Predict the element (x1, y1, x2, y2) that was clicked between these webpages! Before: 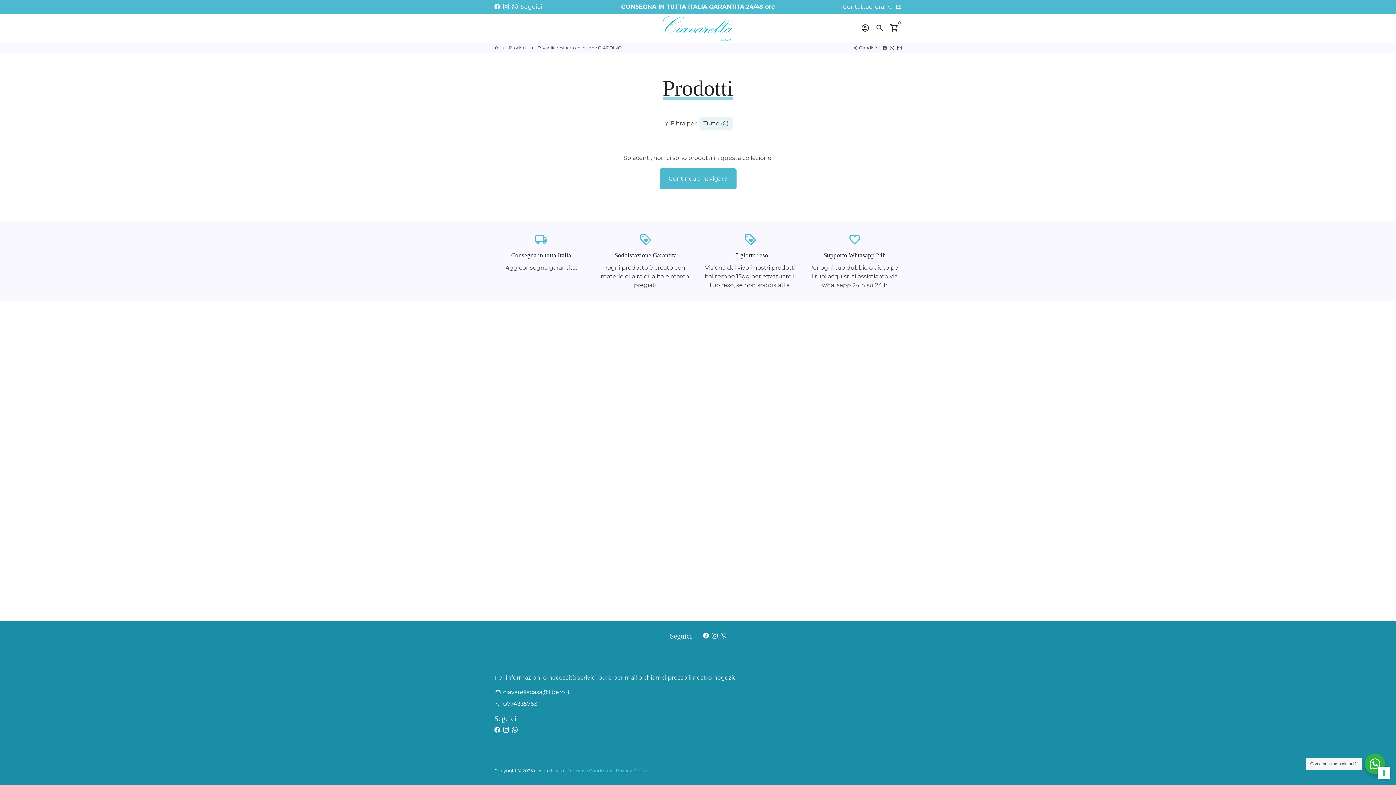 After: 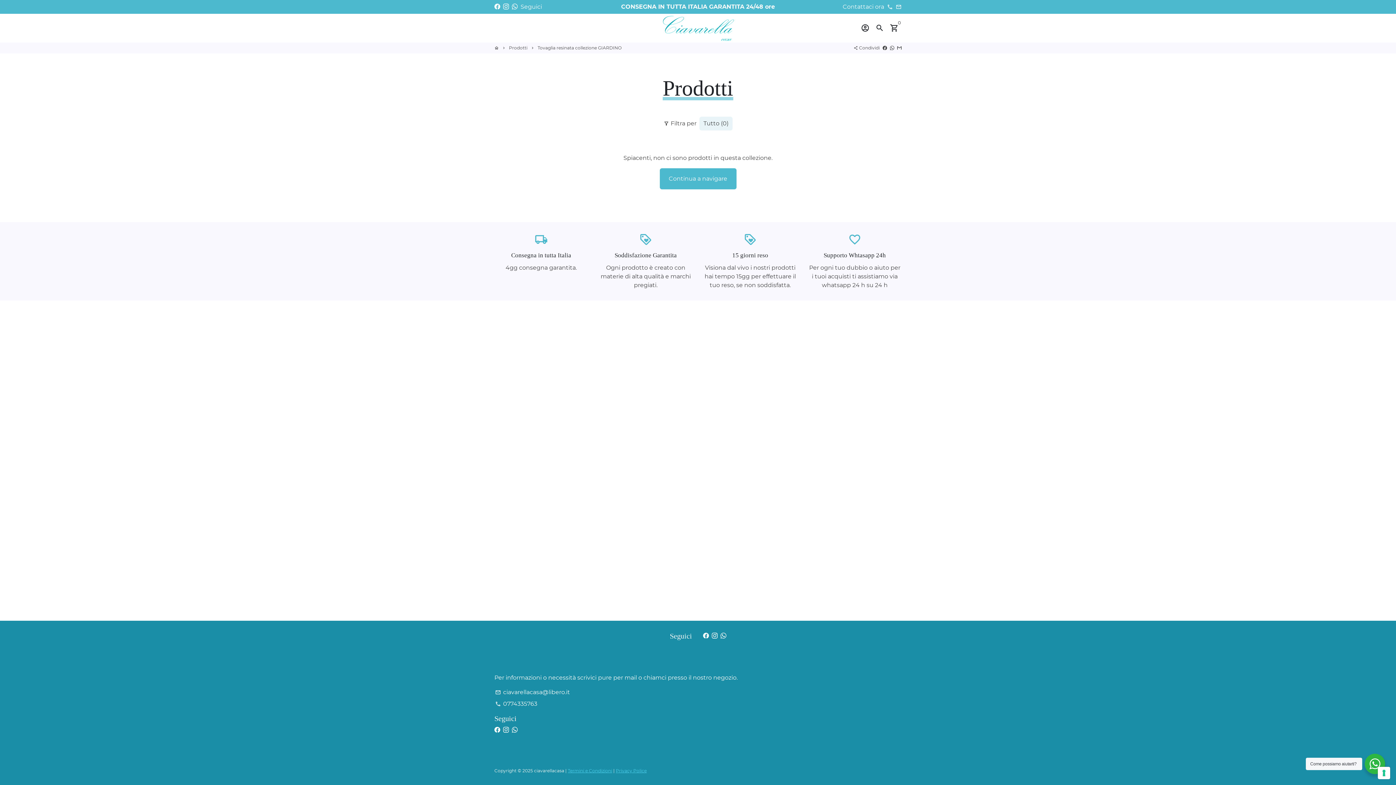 Action: bbox: (703, 632, 708, 639)